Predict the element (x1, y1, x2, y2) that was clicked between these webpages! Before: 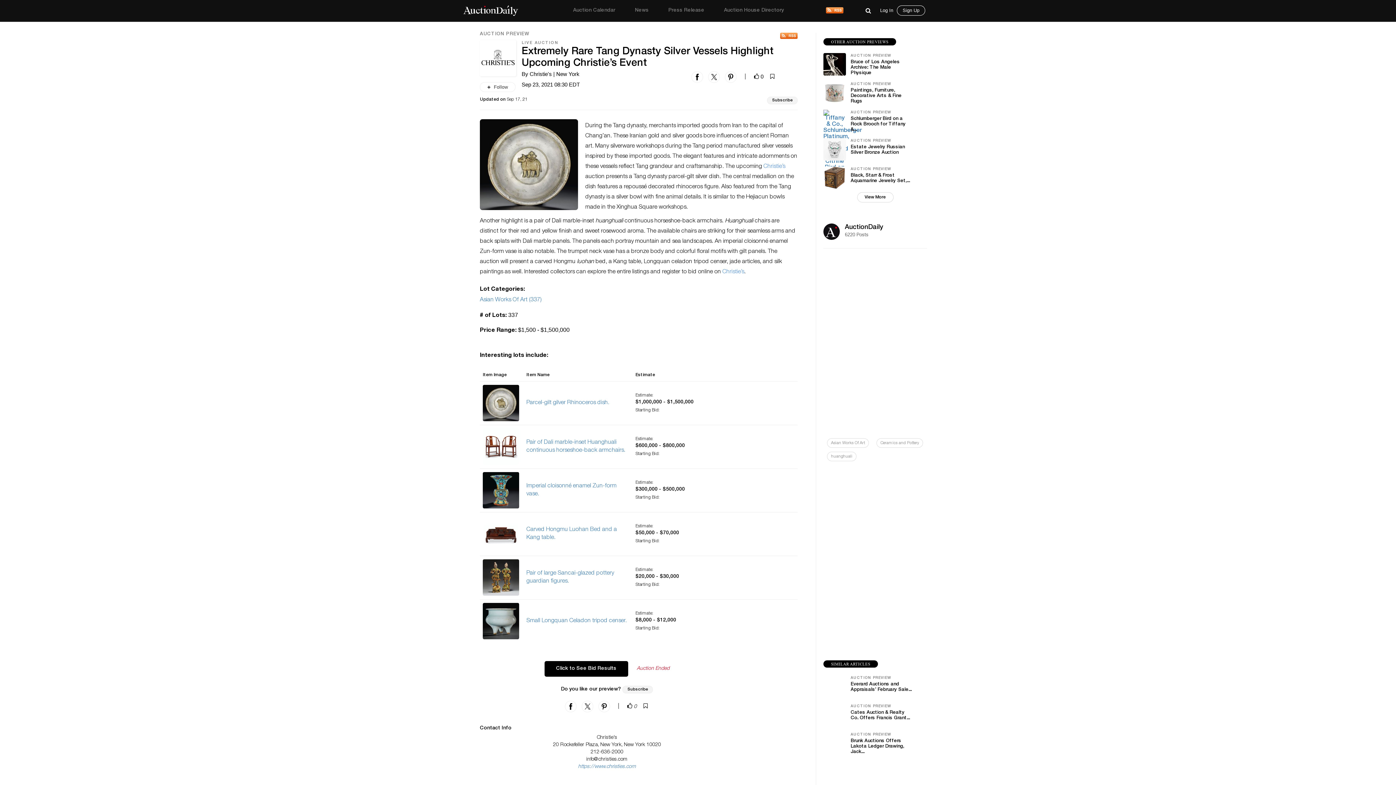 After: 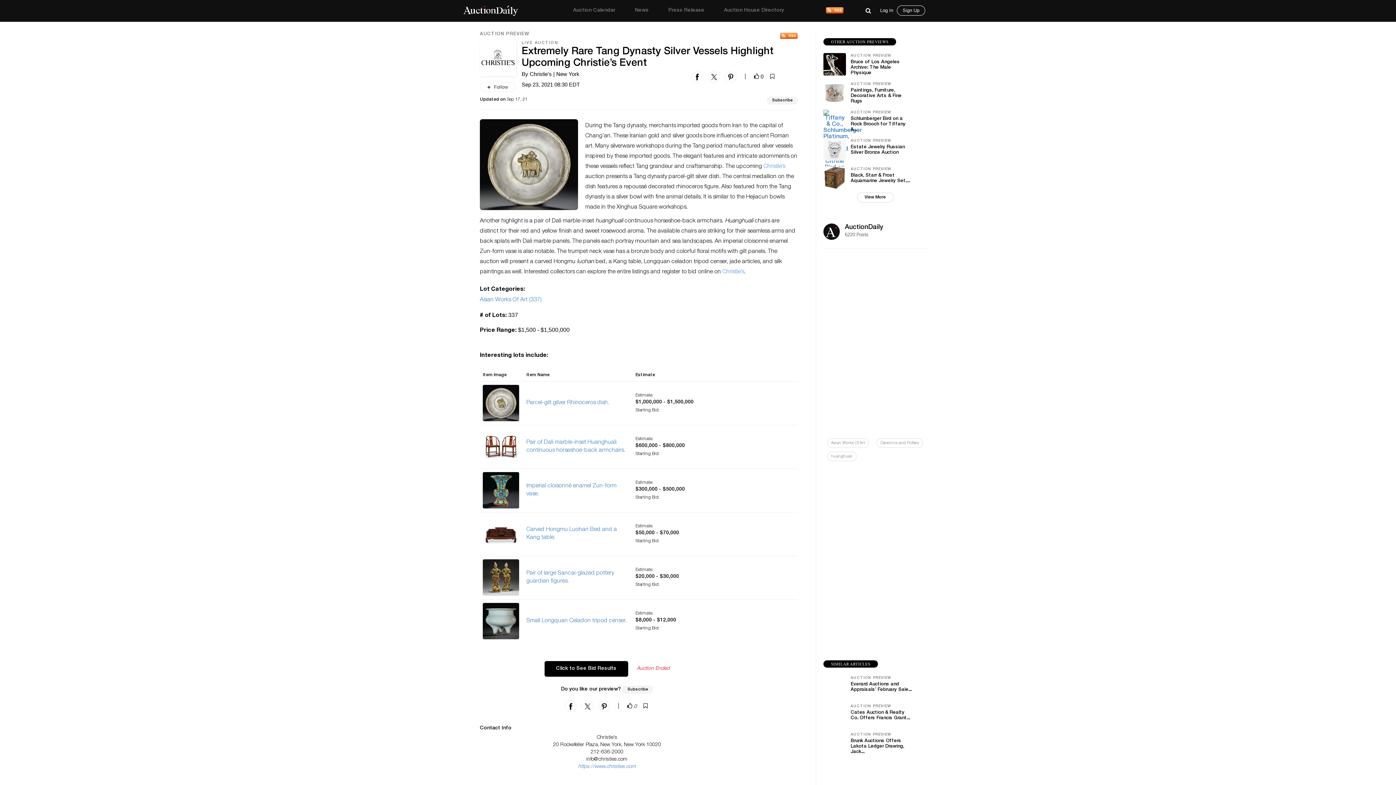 Action: bbox: (826, 7, 843, 13)